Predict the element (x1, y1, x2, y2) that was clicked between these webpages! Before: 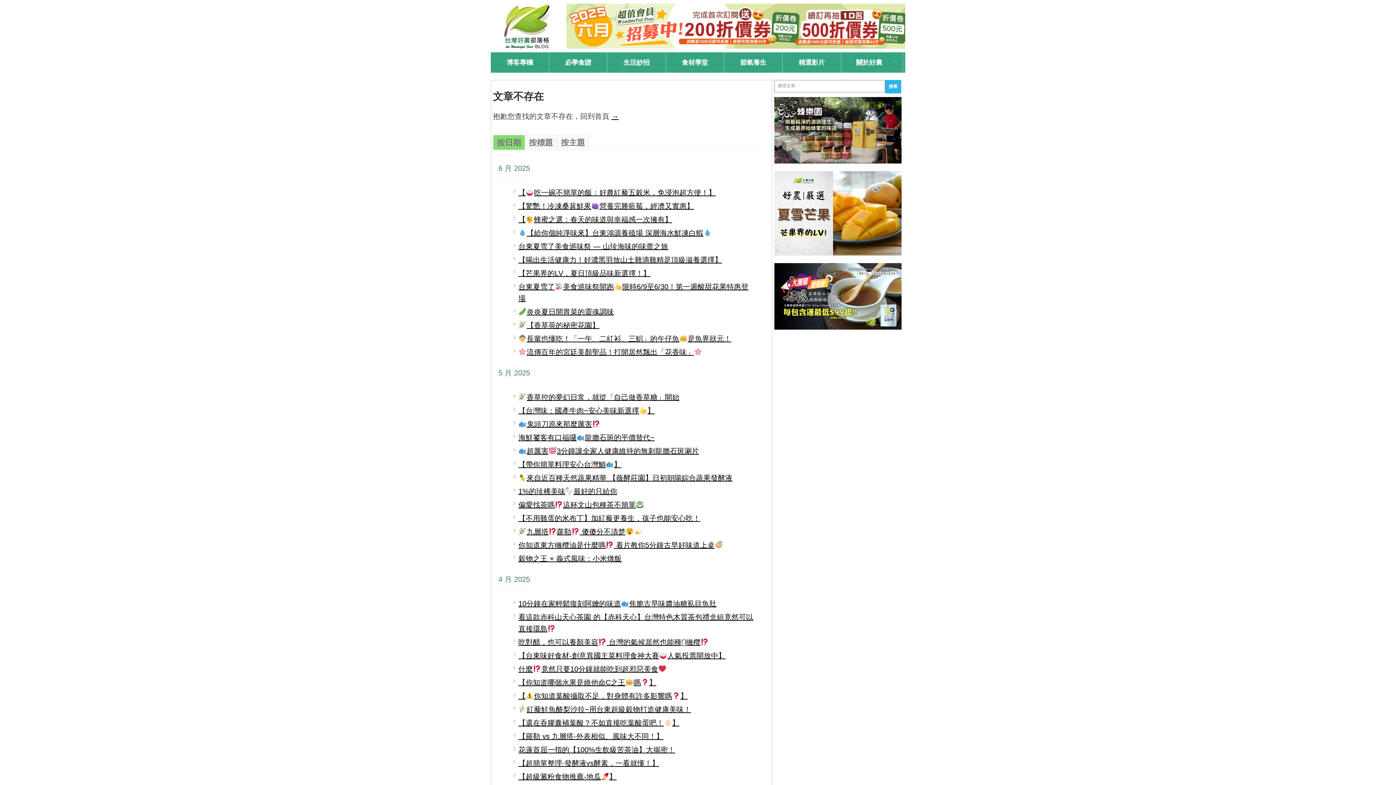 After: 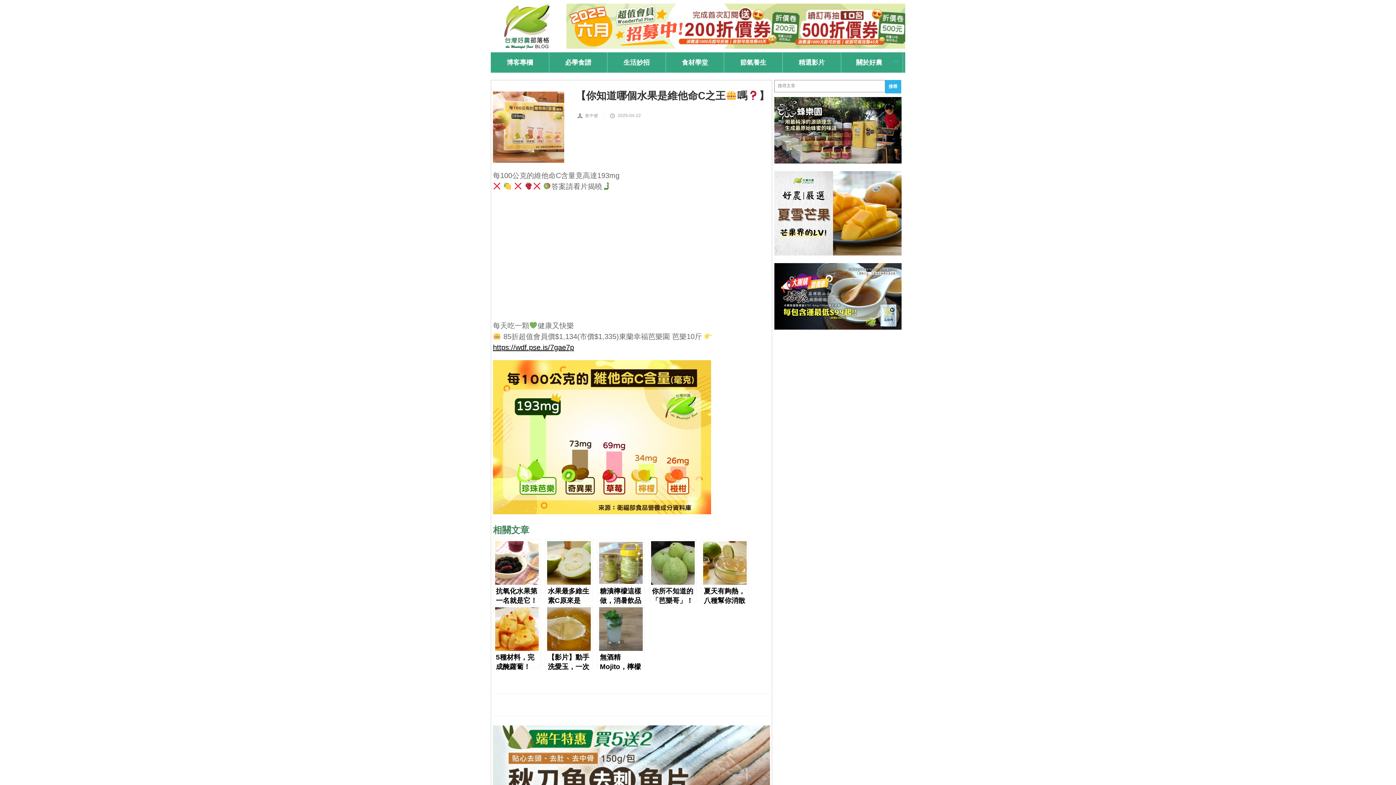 Action: bbox: (518, 678, 656, 686) label: 【你知道哪個水果是維他命C之王嗎】